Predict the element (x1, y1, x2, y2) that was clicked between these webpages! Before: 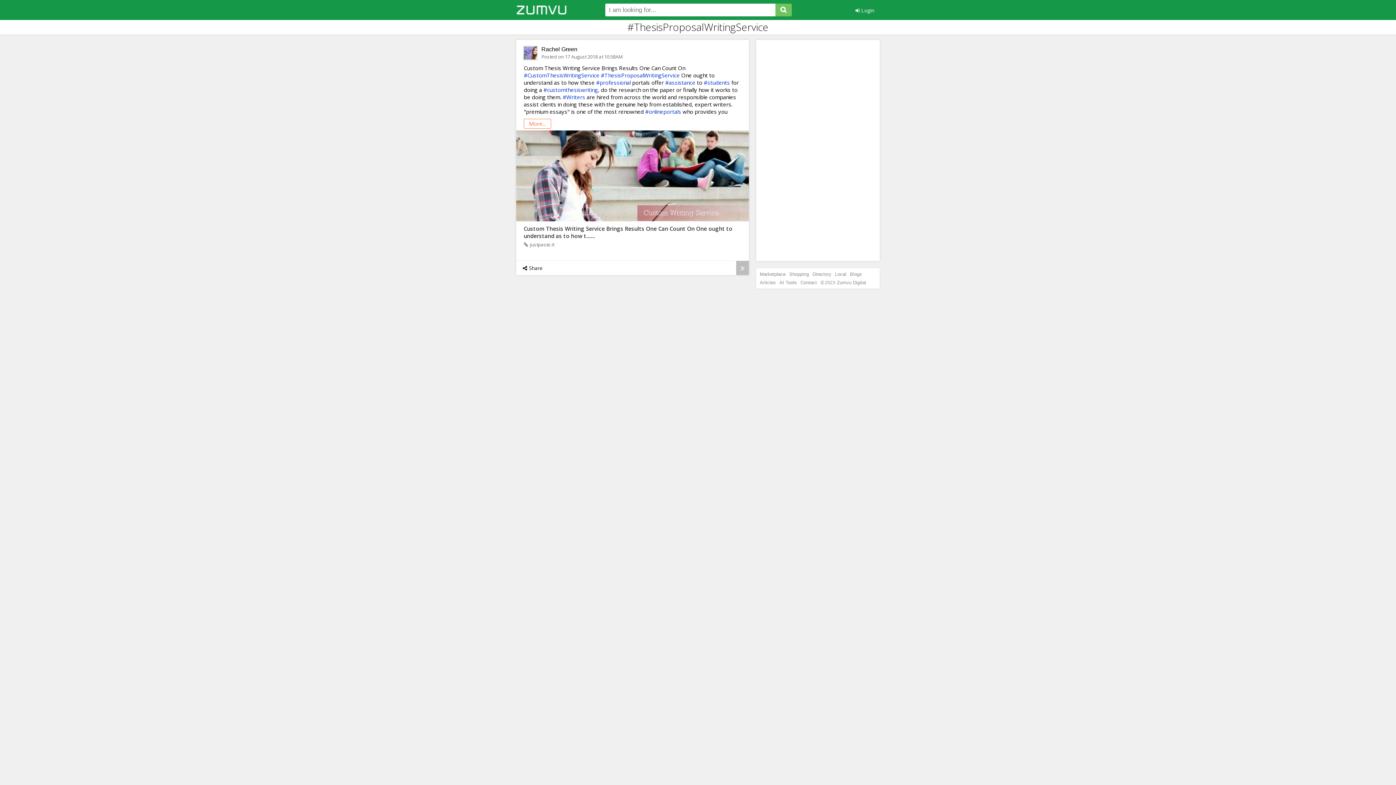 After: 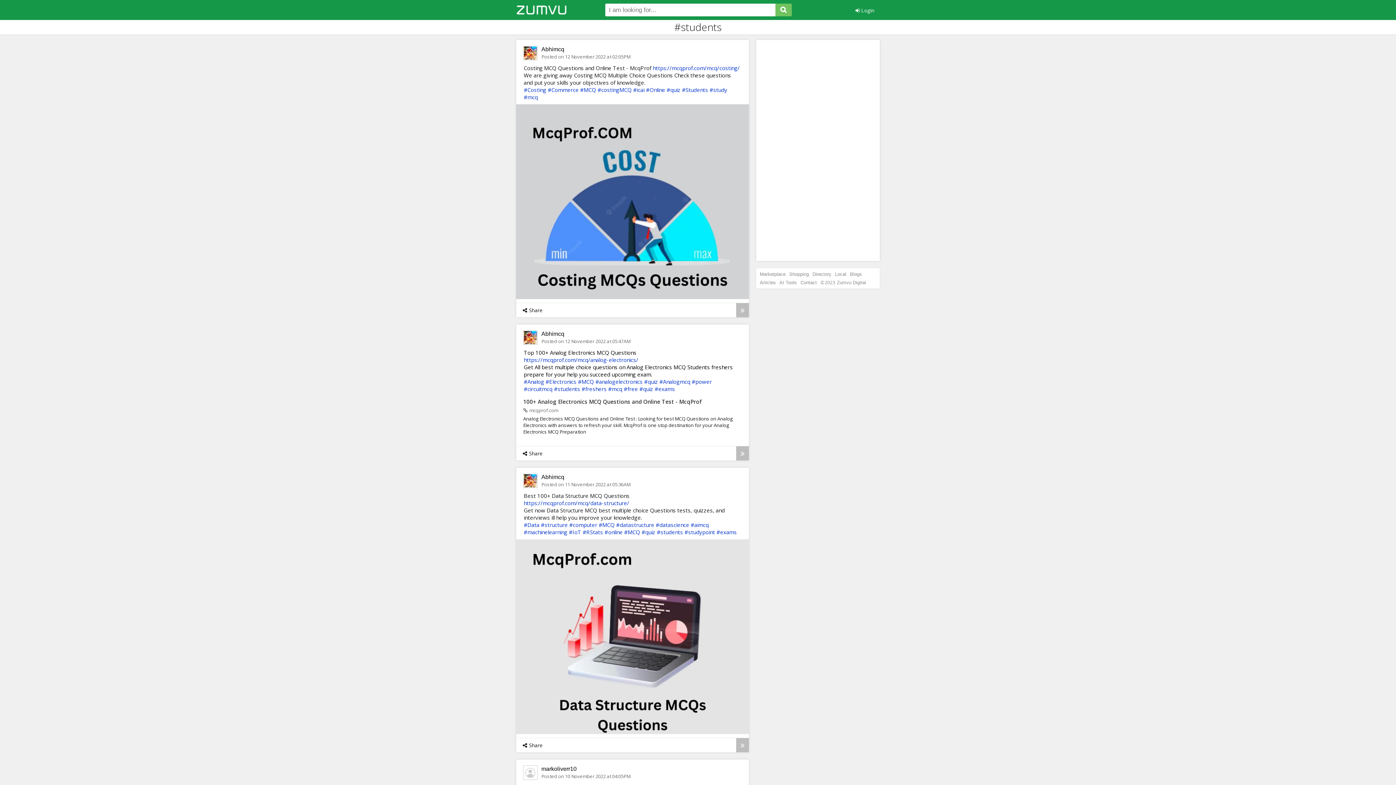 Action: bbox: (703, 78, 730, 86) label: #students